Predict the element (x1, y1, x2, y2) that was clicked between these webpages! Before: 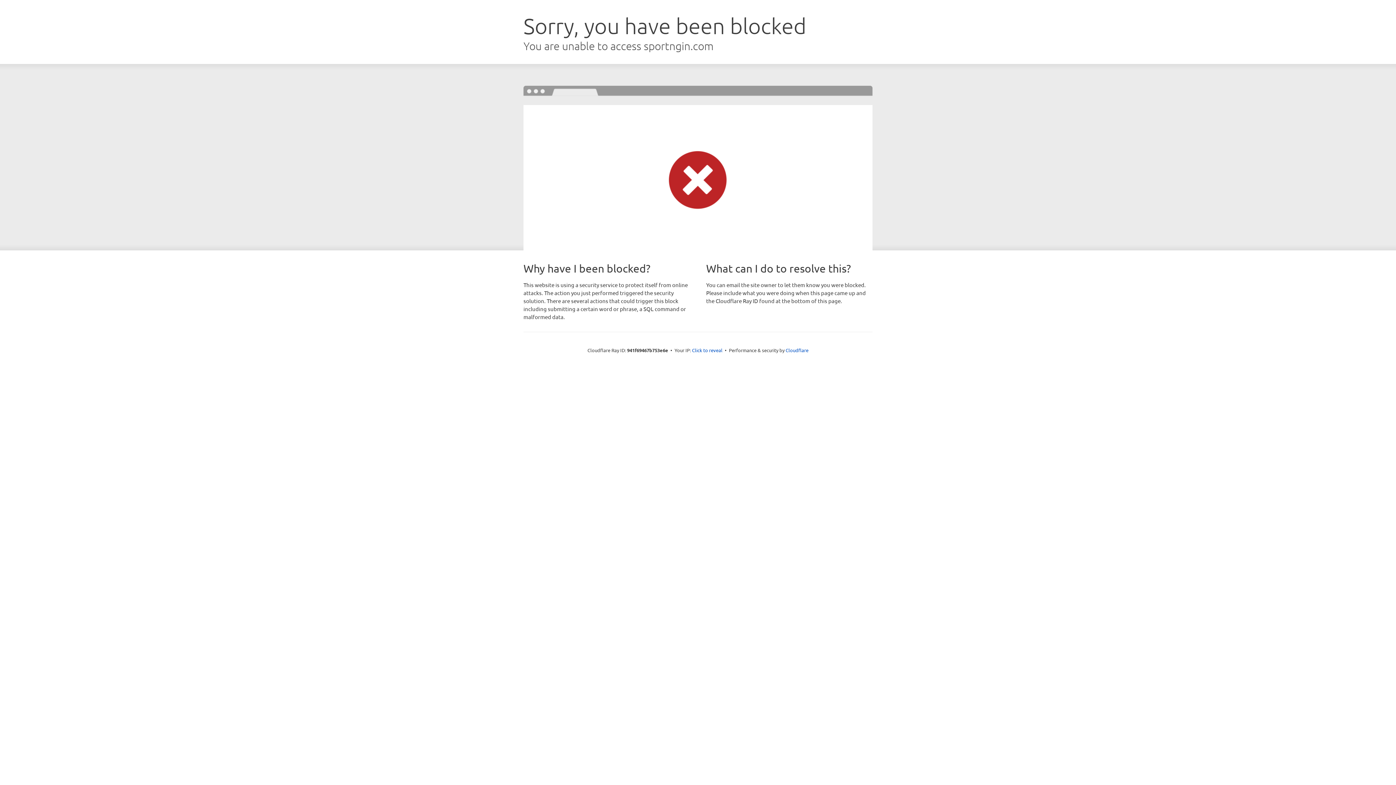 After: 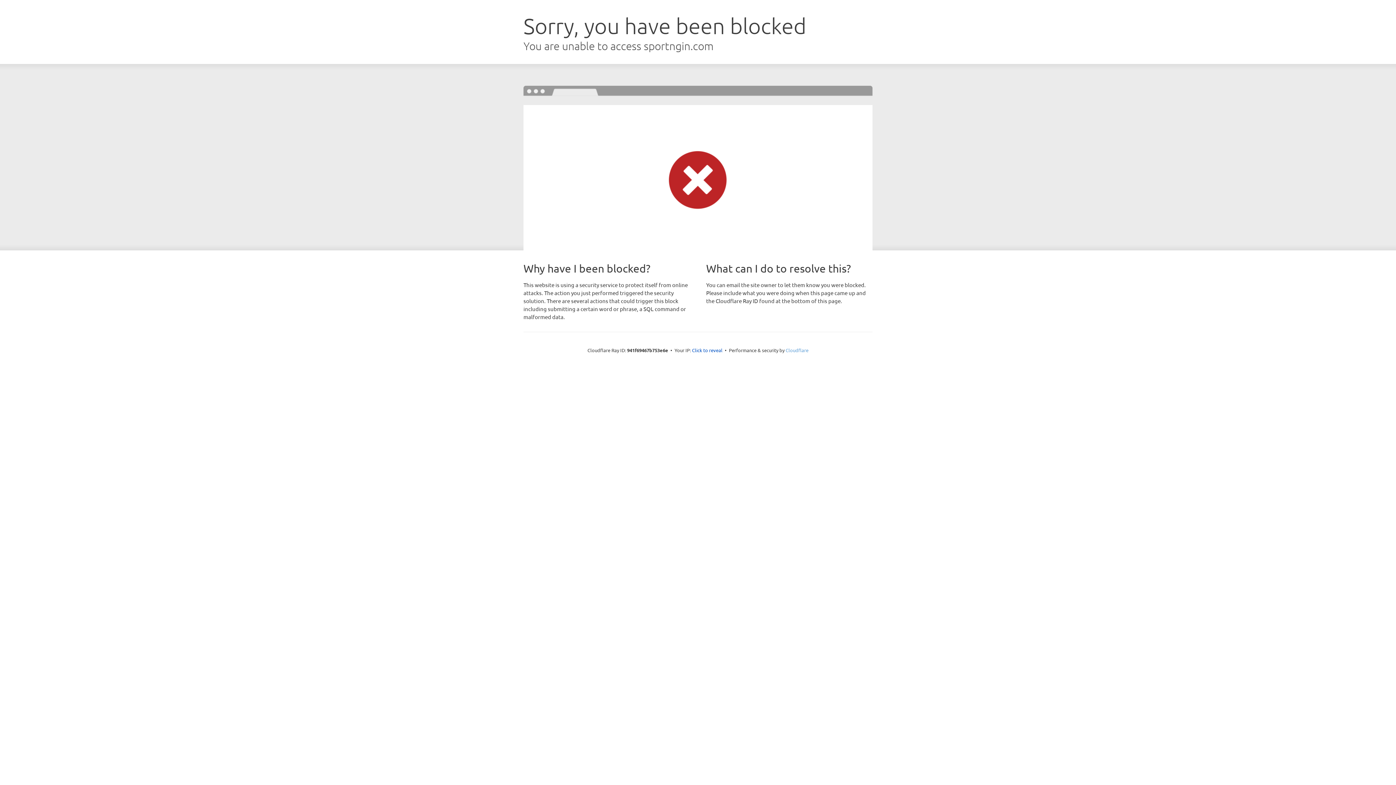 Action: label: Cloudflare bbox: (785, 347, 808, 353)